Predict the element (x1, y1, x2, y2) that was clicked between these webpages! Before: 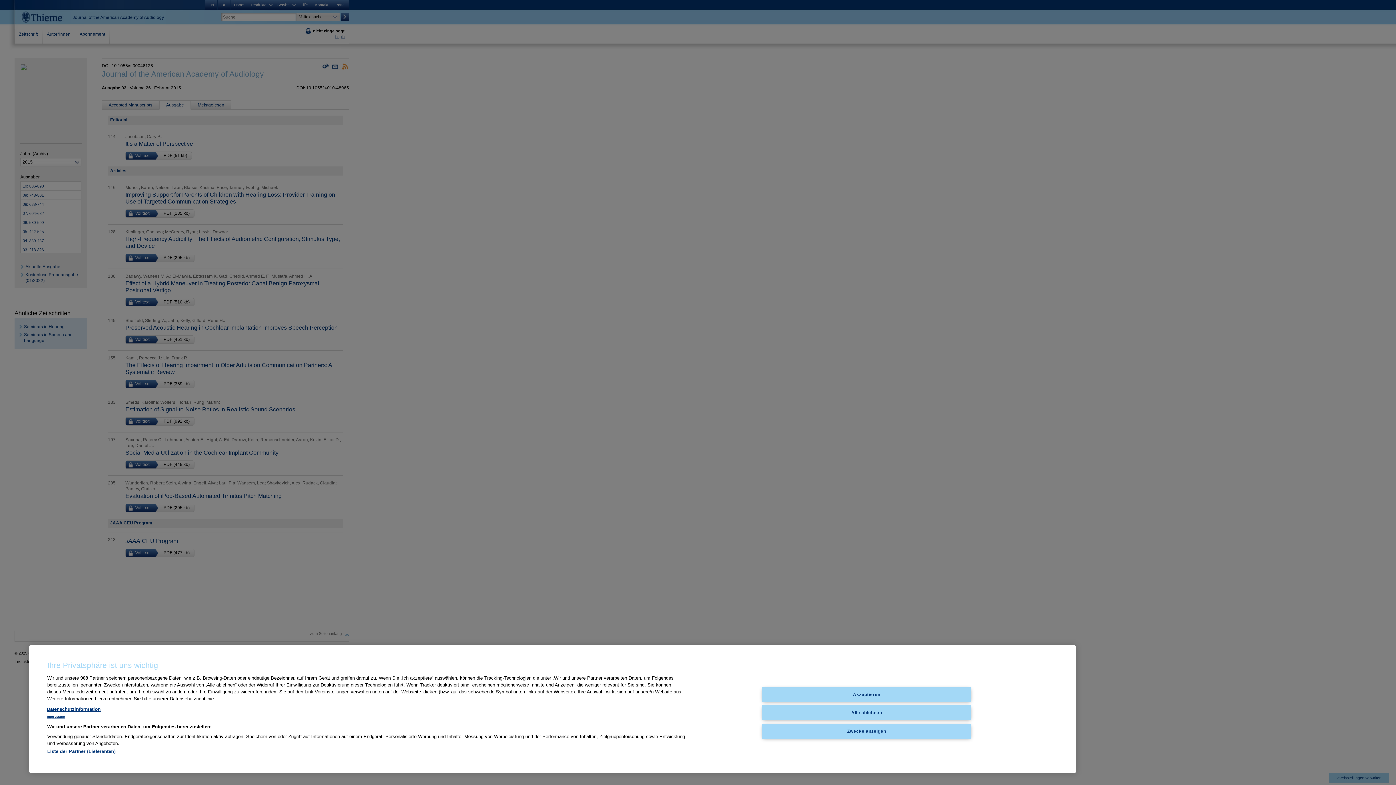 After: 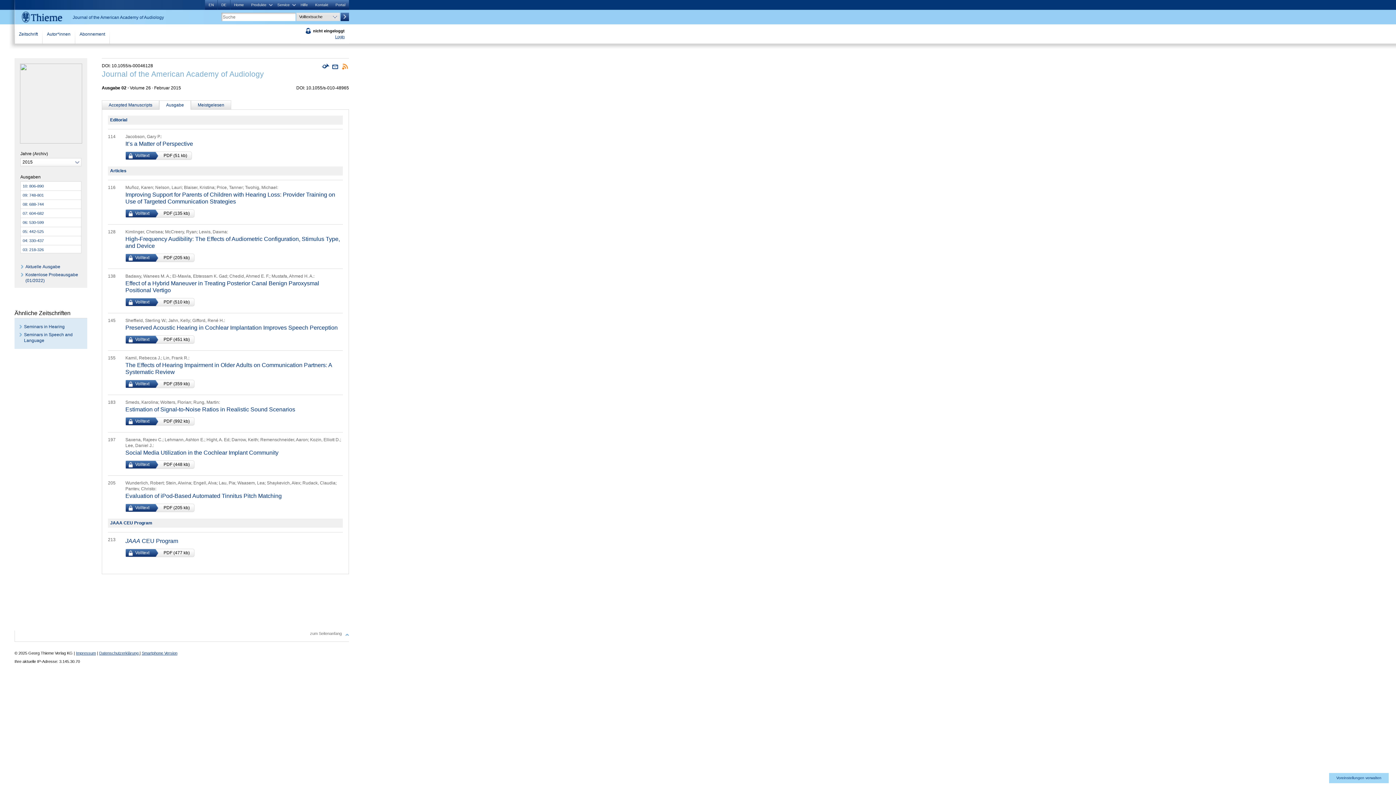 Action: bbox: (762, 705, 971, 720) label: Alle ablehnen